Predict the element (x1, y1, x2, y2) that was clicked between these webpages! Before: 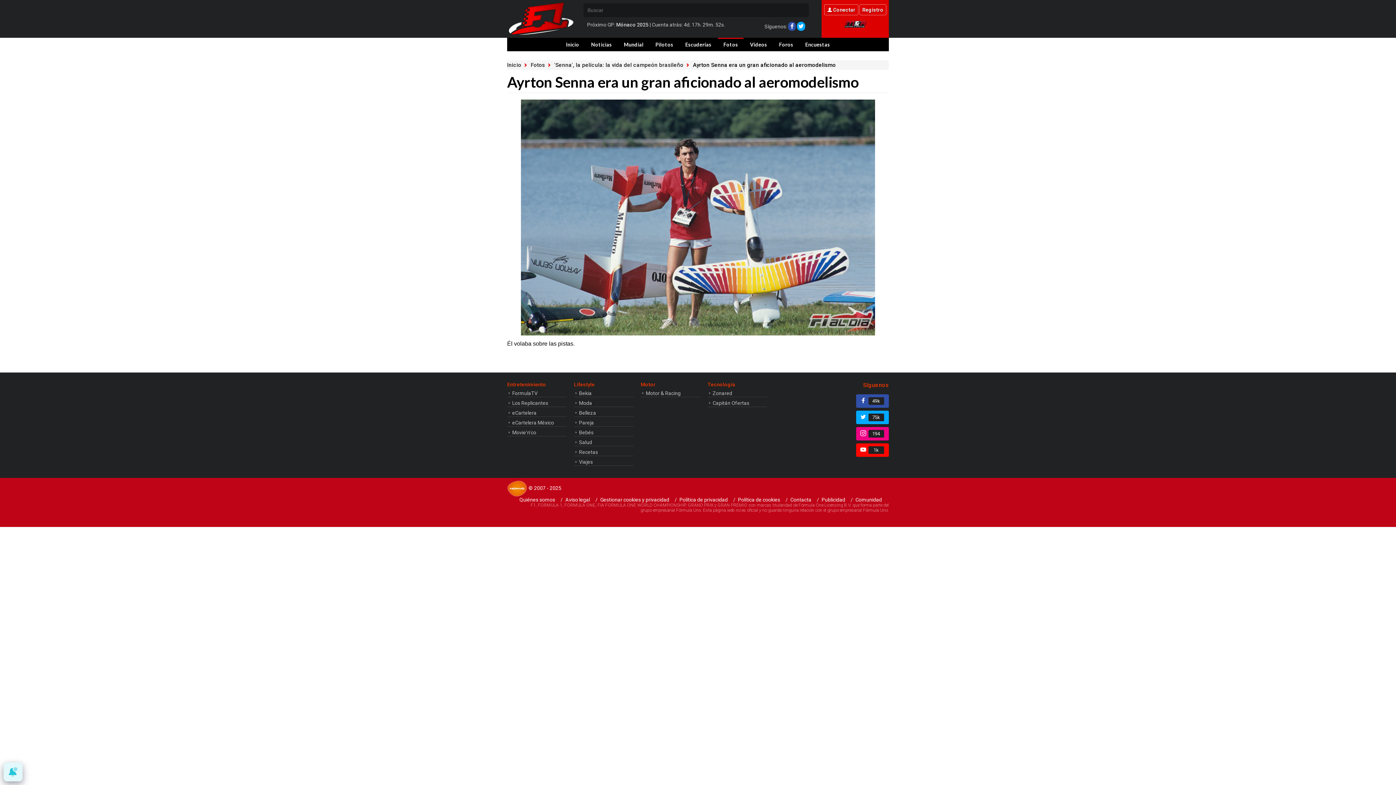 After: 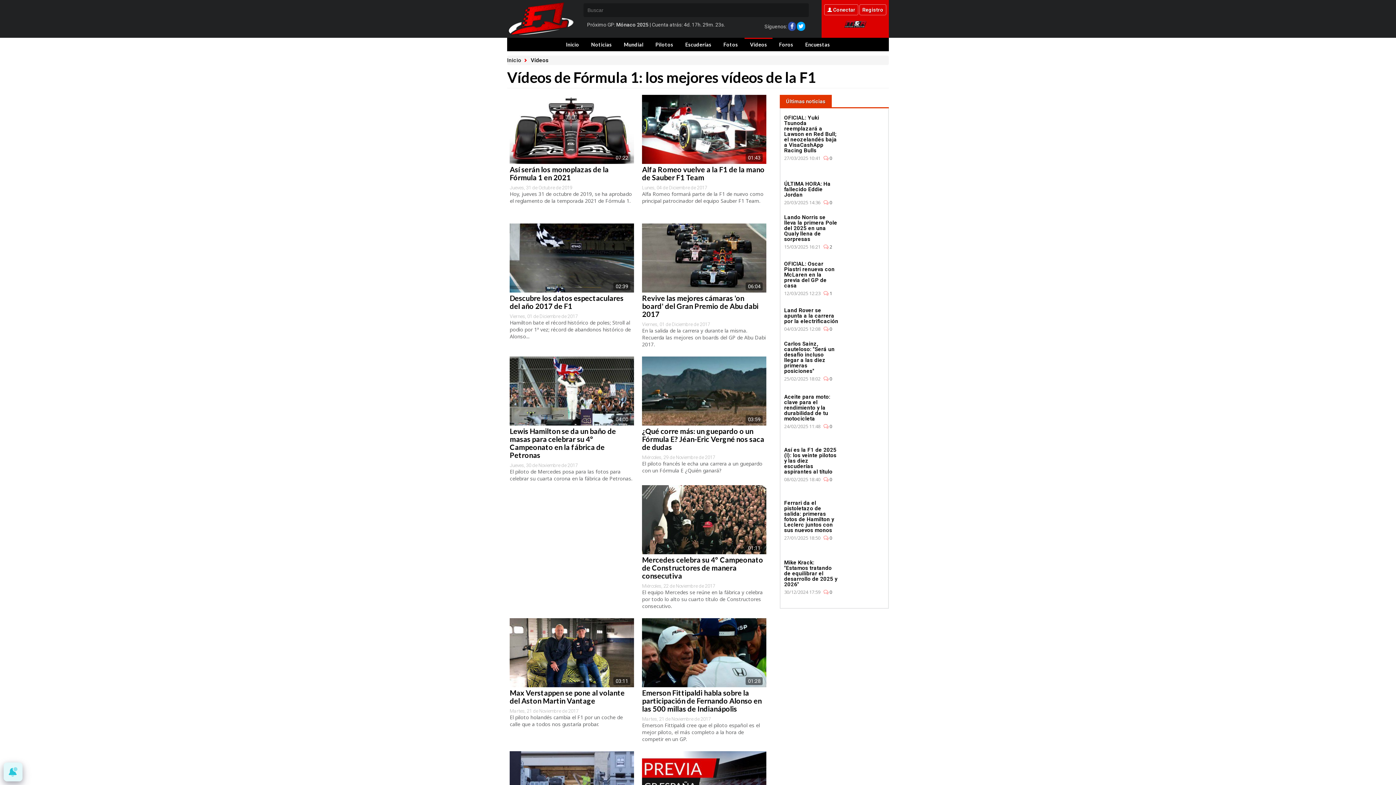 Action: bbox: (744, 37, 772, 51) label: Vídeos